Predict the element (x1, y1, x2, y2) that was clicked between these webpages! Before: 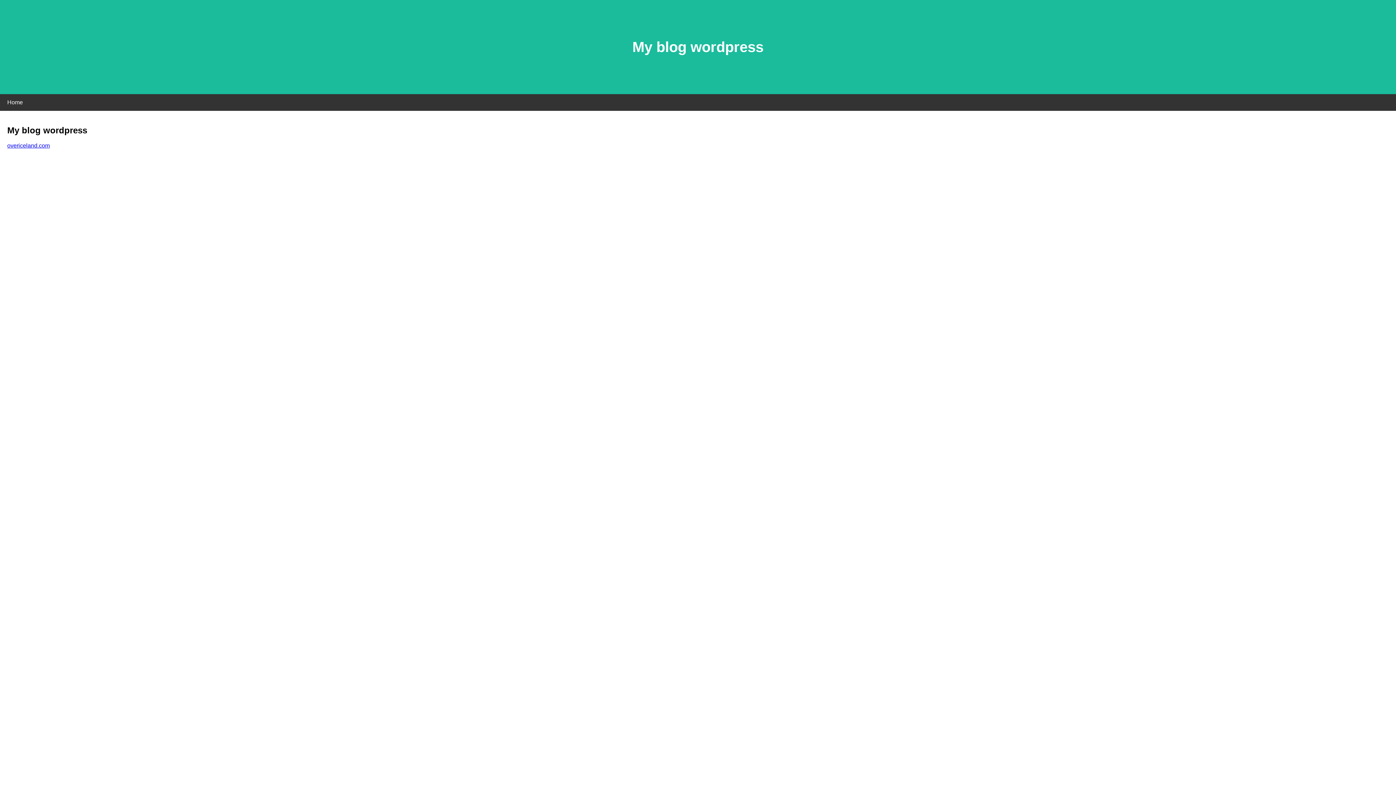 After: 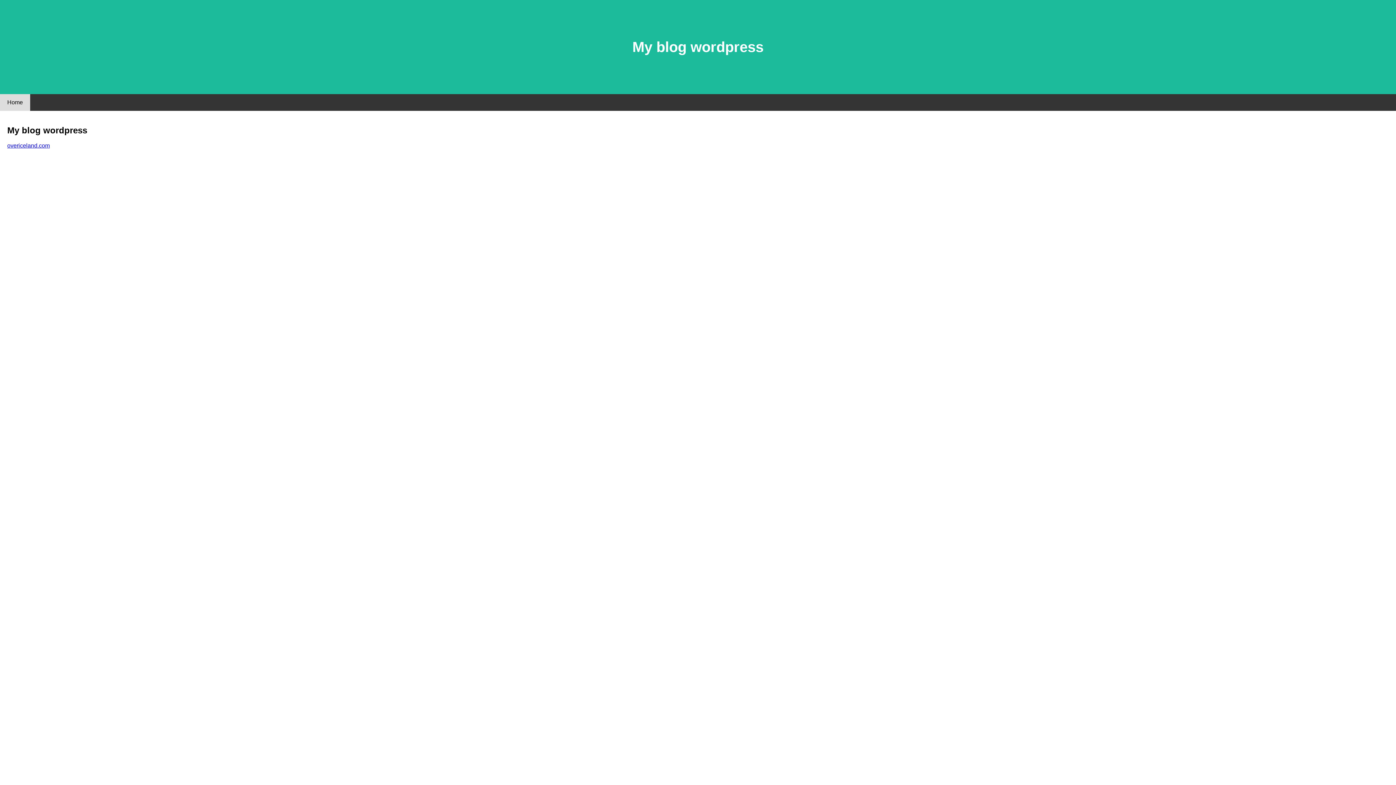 Action: label: Home bbox: (0, 94, 30, 110)